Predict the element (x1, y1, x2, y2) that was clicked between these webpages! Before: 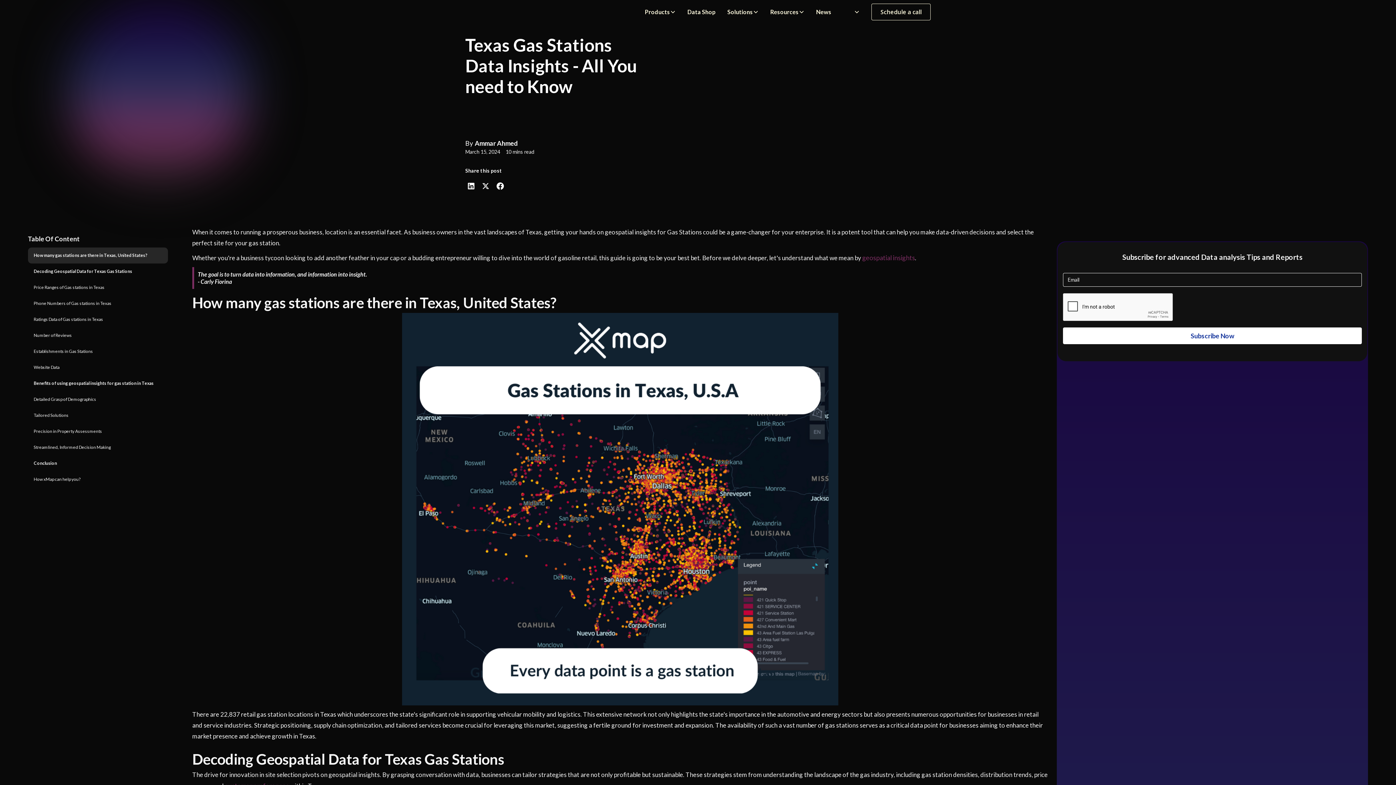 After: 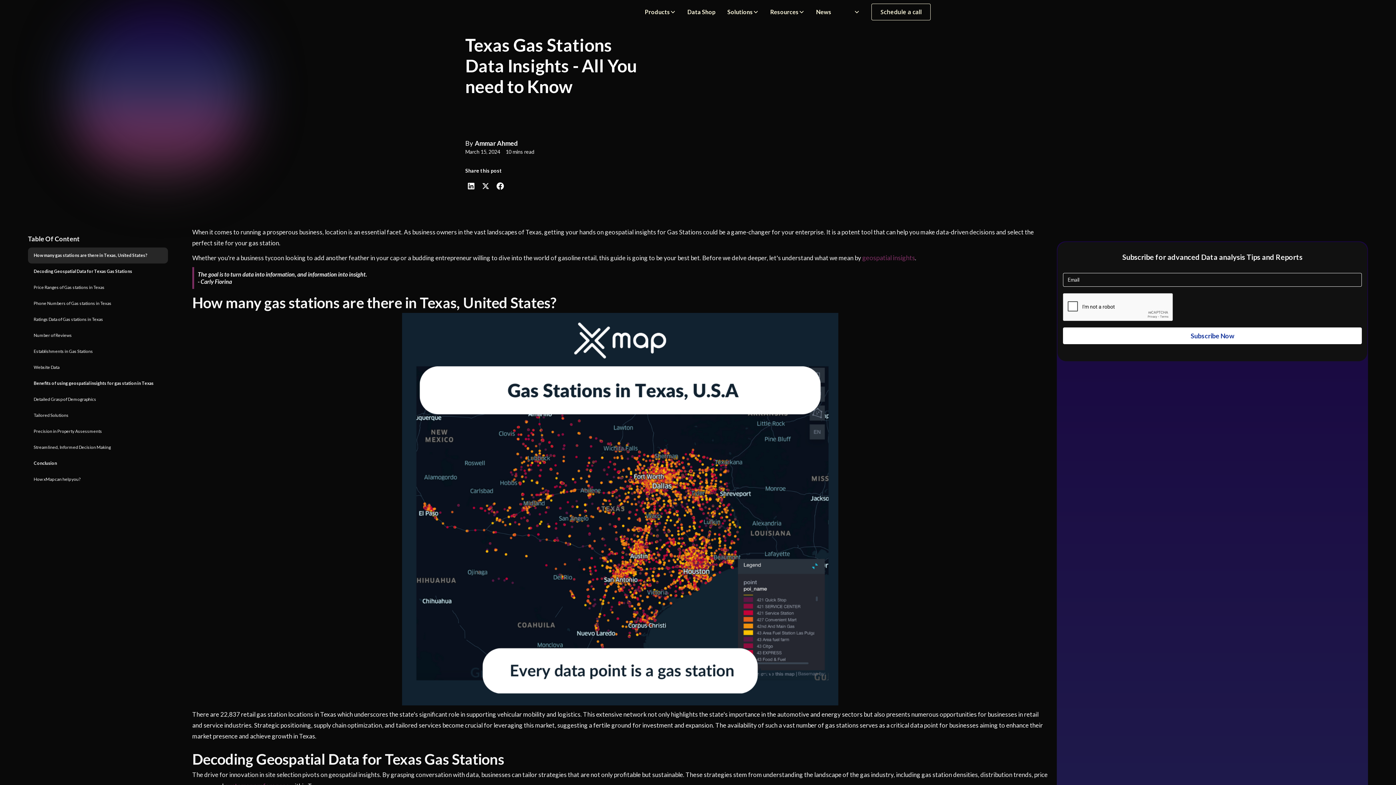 Action: label: Products bbox: (639, 5, 681, 18)